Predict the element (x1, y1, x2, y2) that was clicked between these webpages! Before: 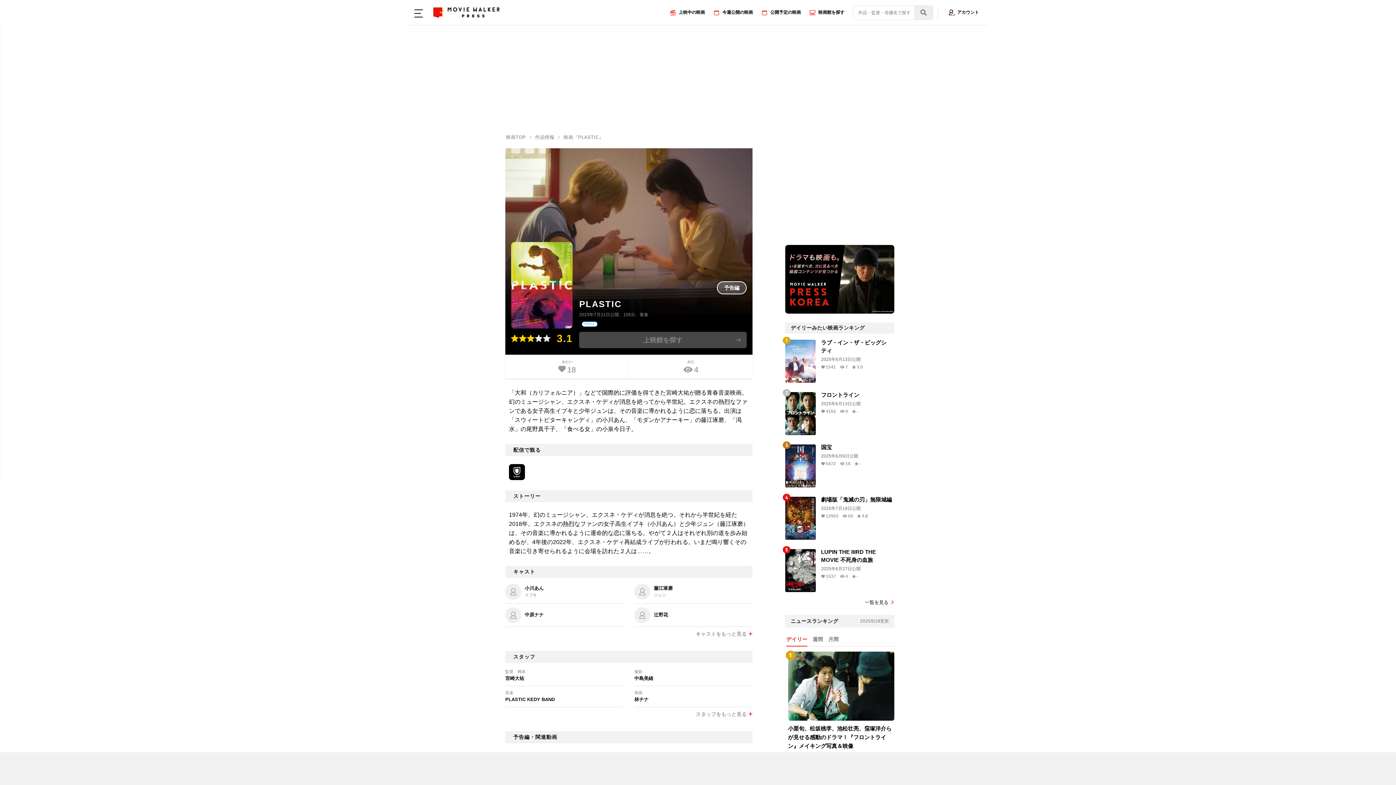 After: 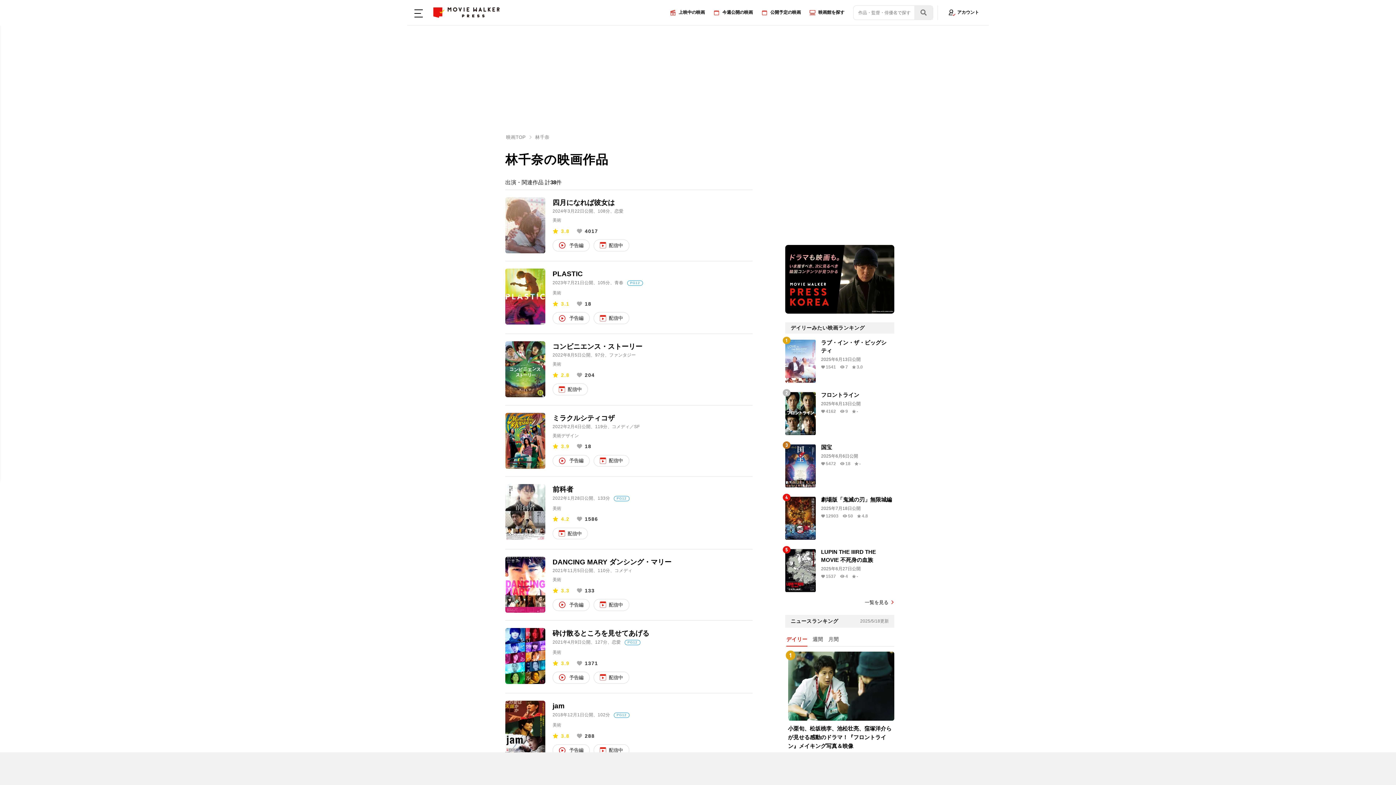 Action: label: 美術

林チナ bbox: (634, 686, 752, 707)